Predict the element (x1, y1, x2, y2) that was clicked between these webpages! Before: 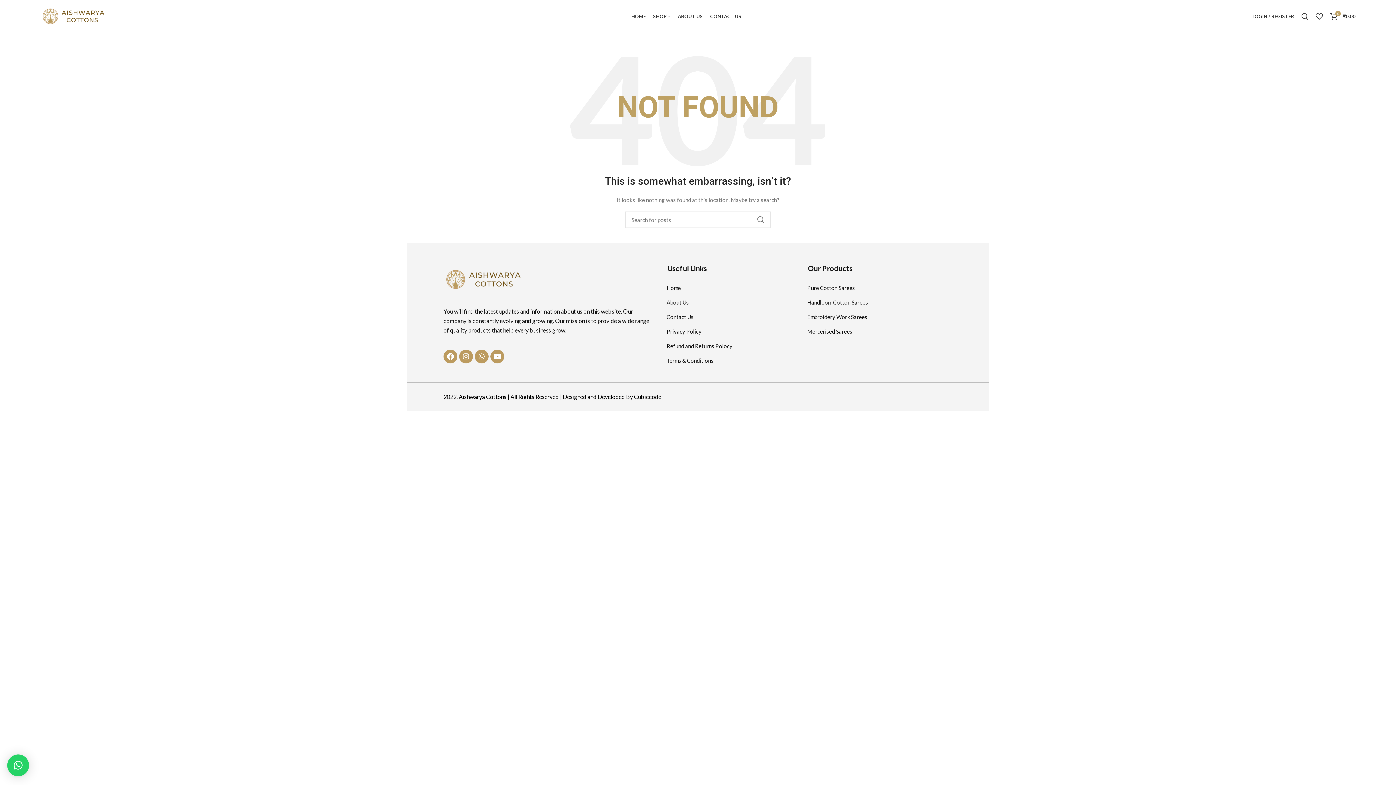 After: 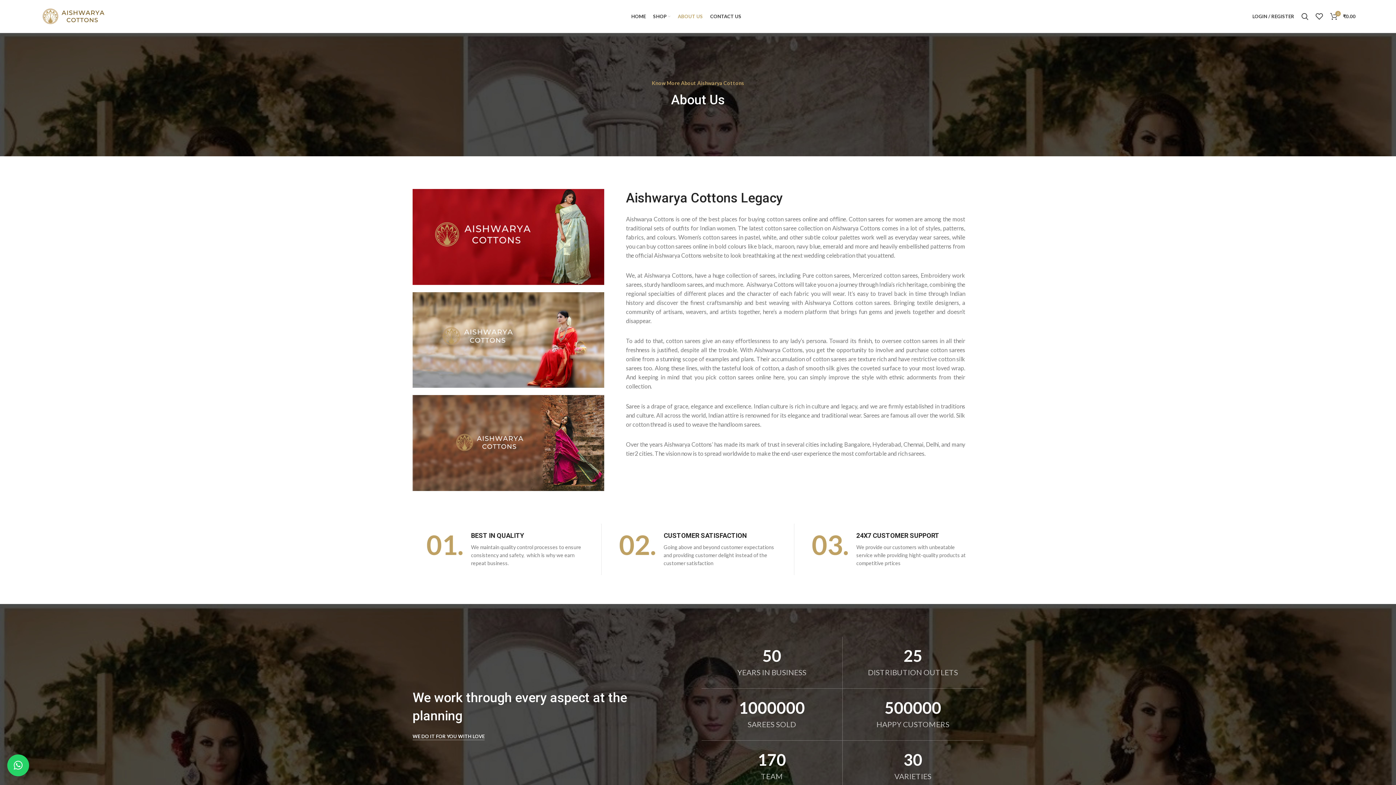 Action: bbox: (674, 9, 706, 23) label: ABOUT US